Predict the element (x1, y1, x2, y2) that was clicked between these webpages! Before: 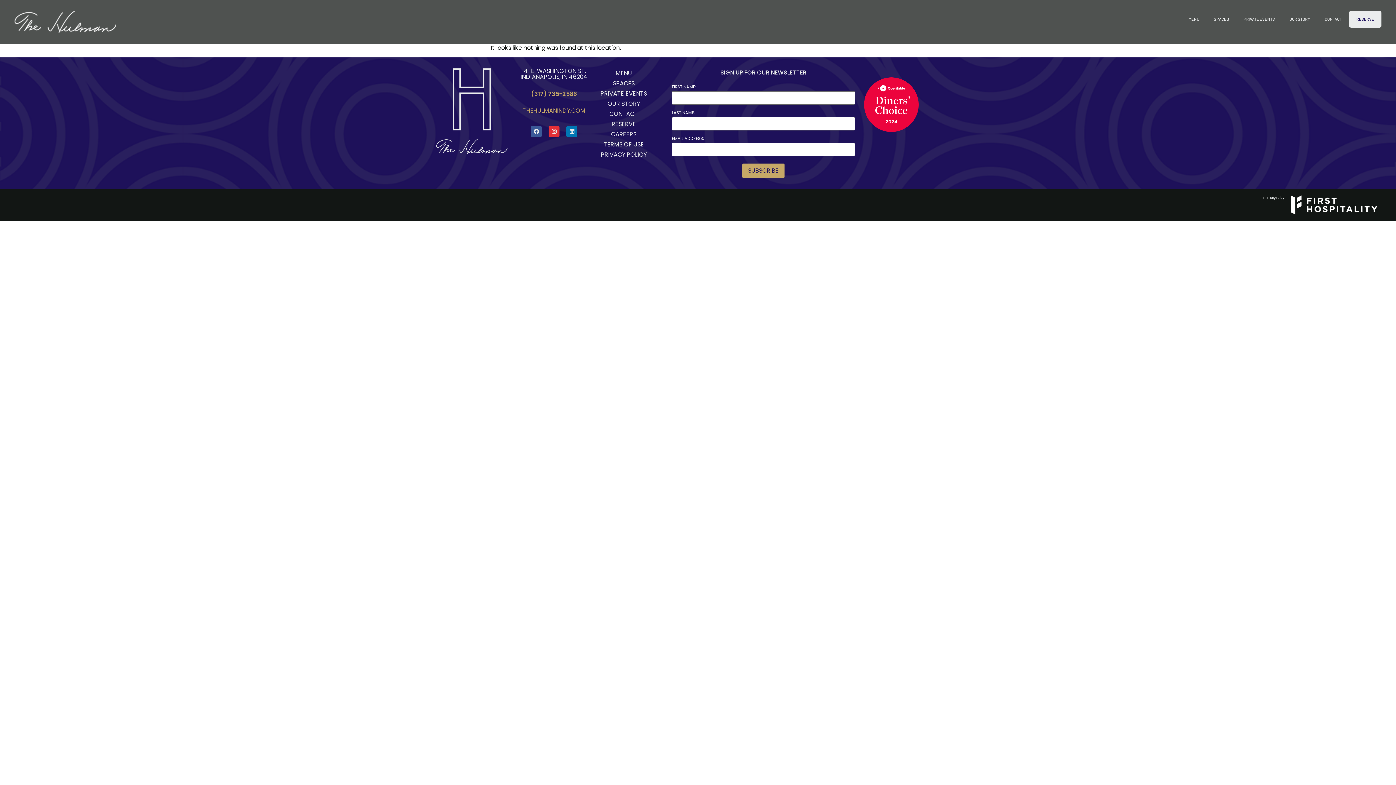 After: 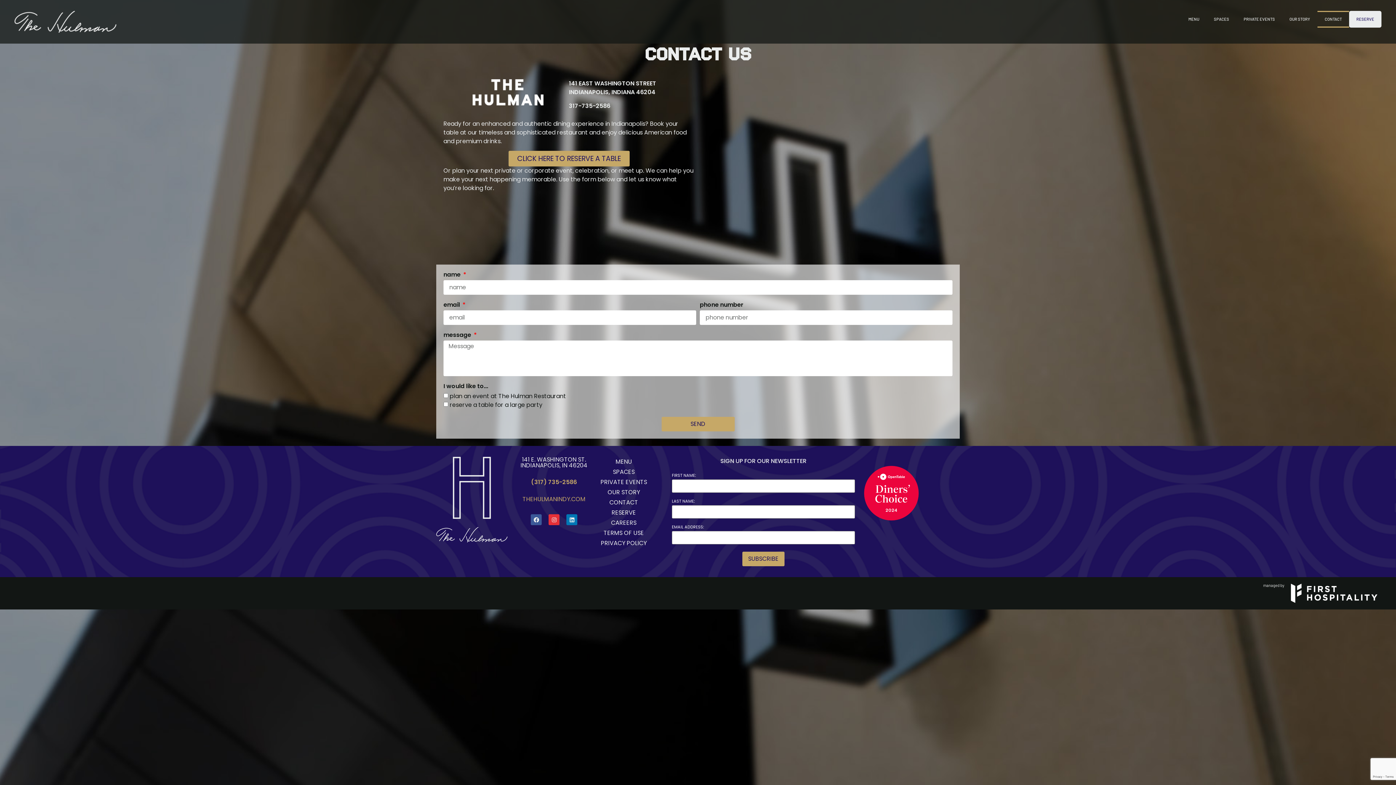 Action: label: CONTACT bbox: (1317, 10, 1349, 27)